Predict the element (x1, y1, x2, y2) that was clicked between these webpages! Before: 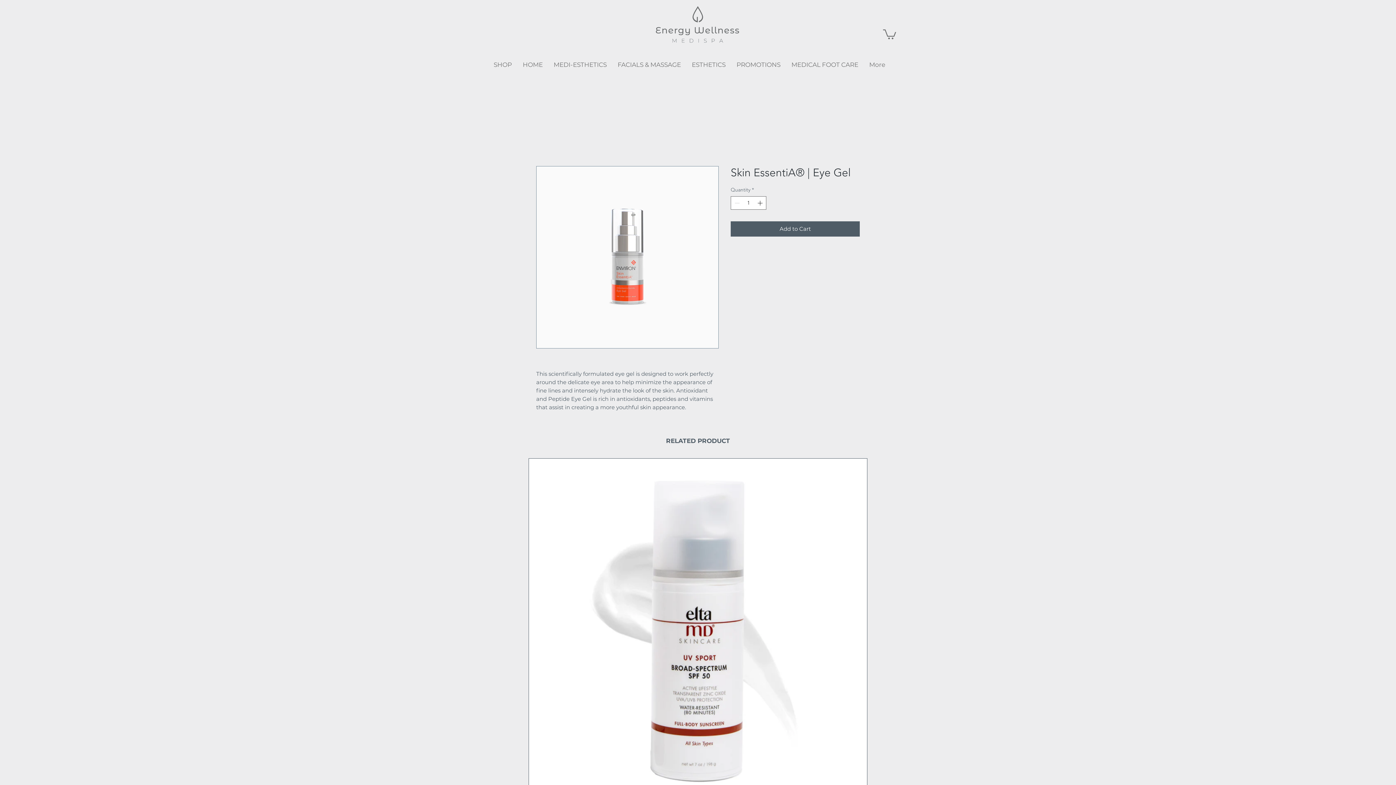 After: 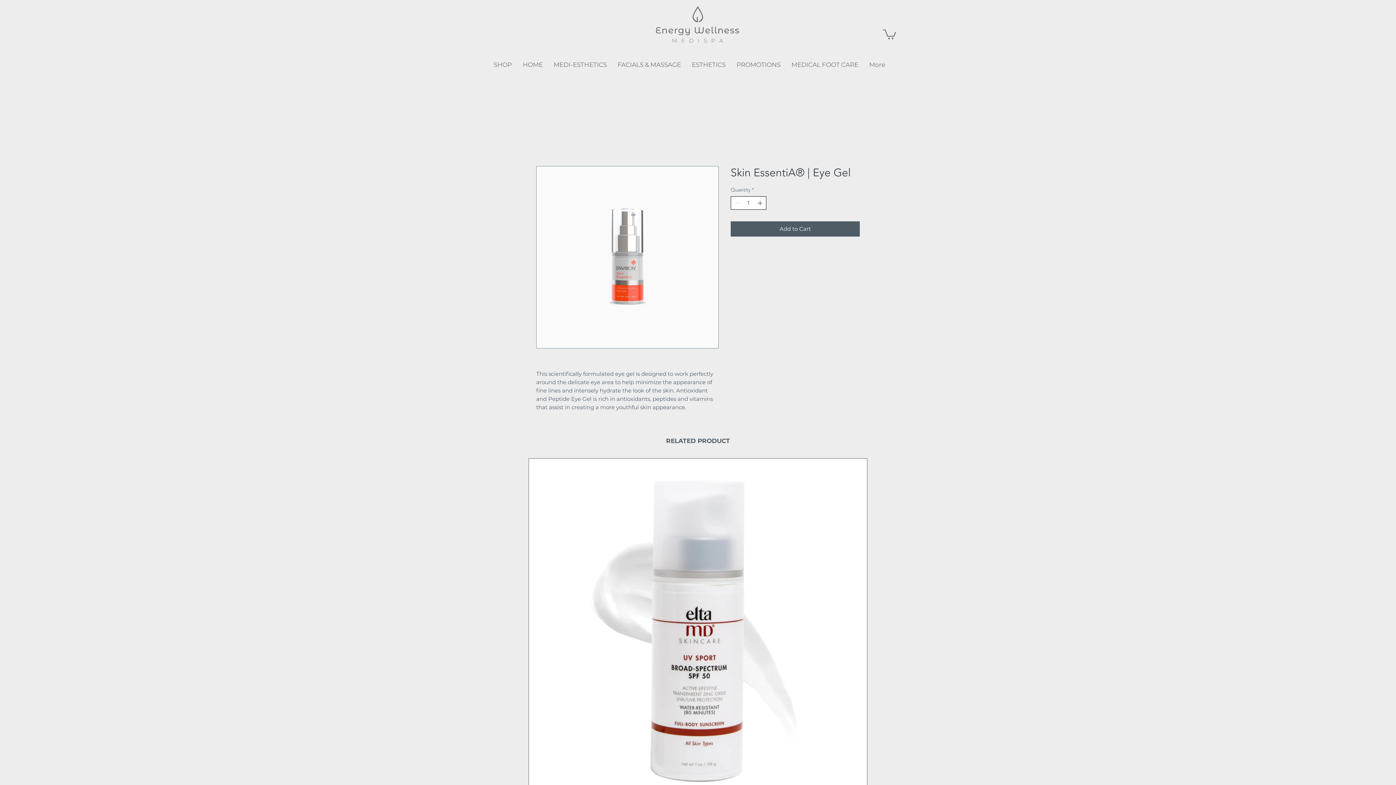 Action: bbox: (756, 196, 765, 209)